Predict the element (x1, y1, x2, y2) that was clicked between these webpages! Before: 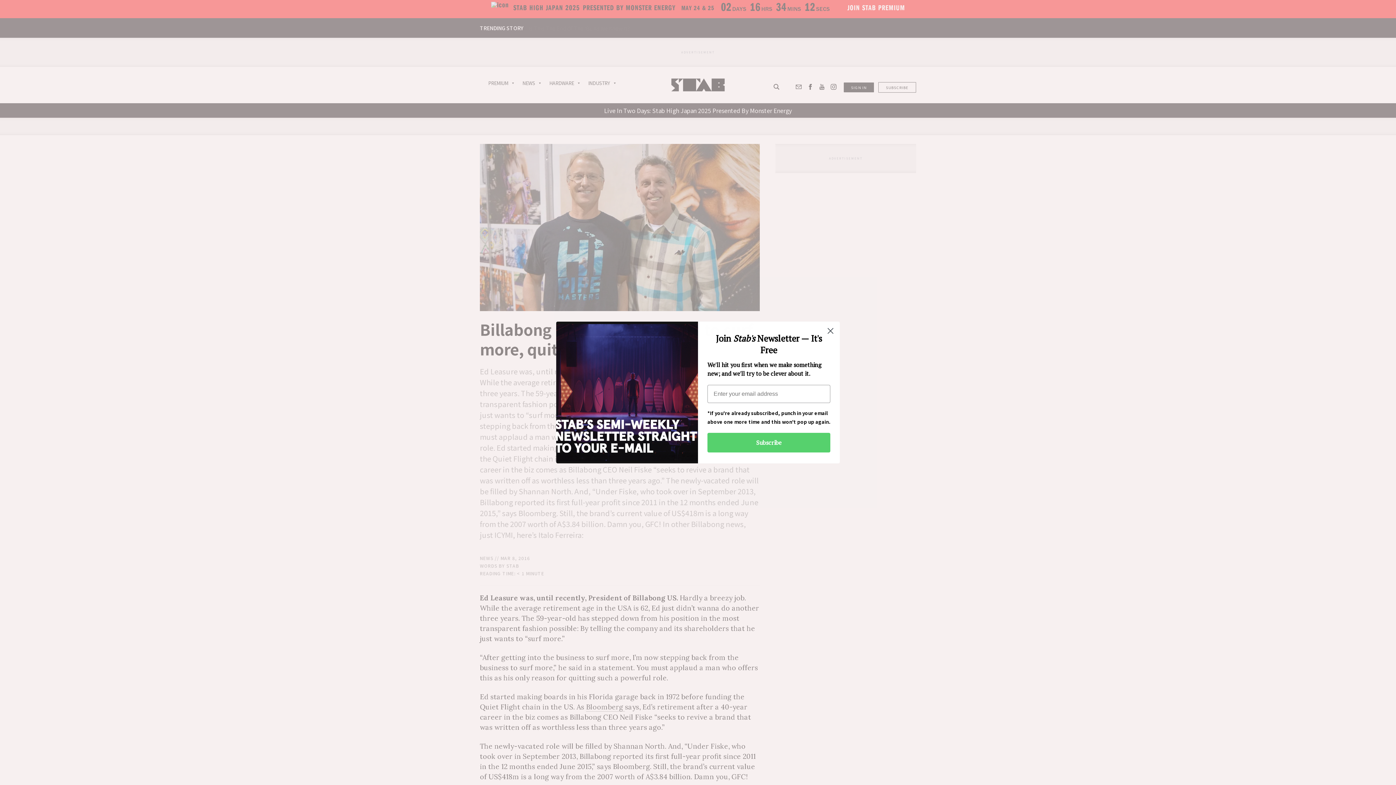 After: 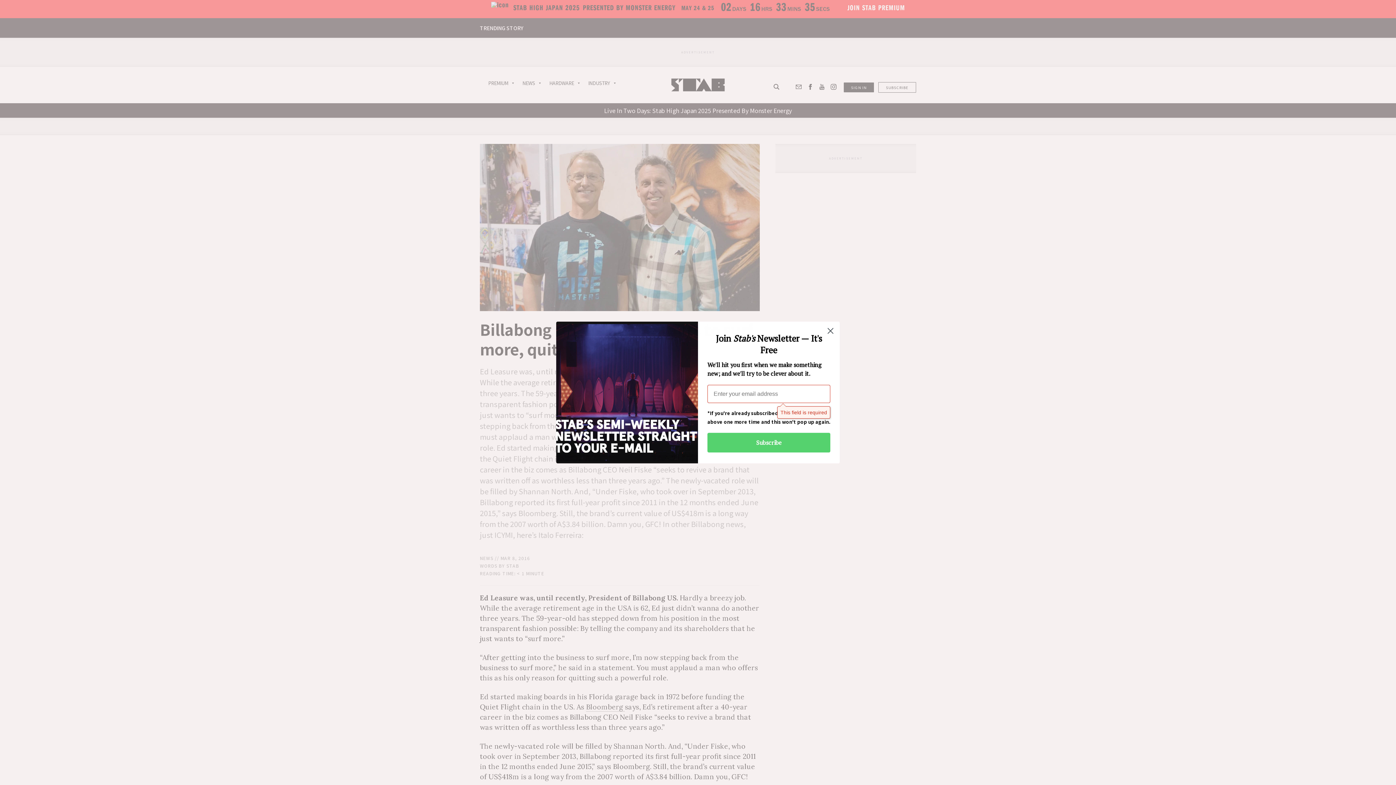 Action: label: Subscribe bbox: (707, 433, 830, 452)